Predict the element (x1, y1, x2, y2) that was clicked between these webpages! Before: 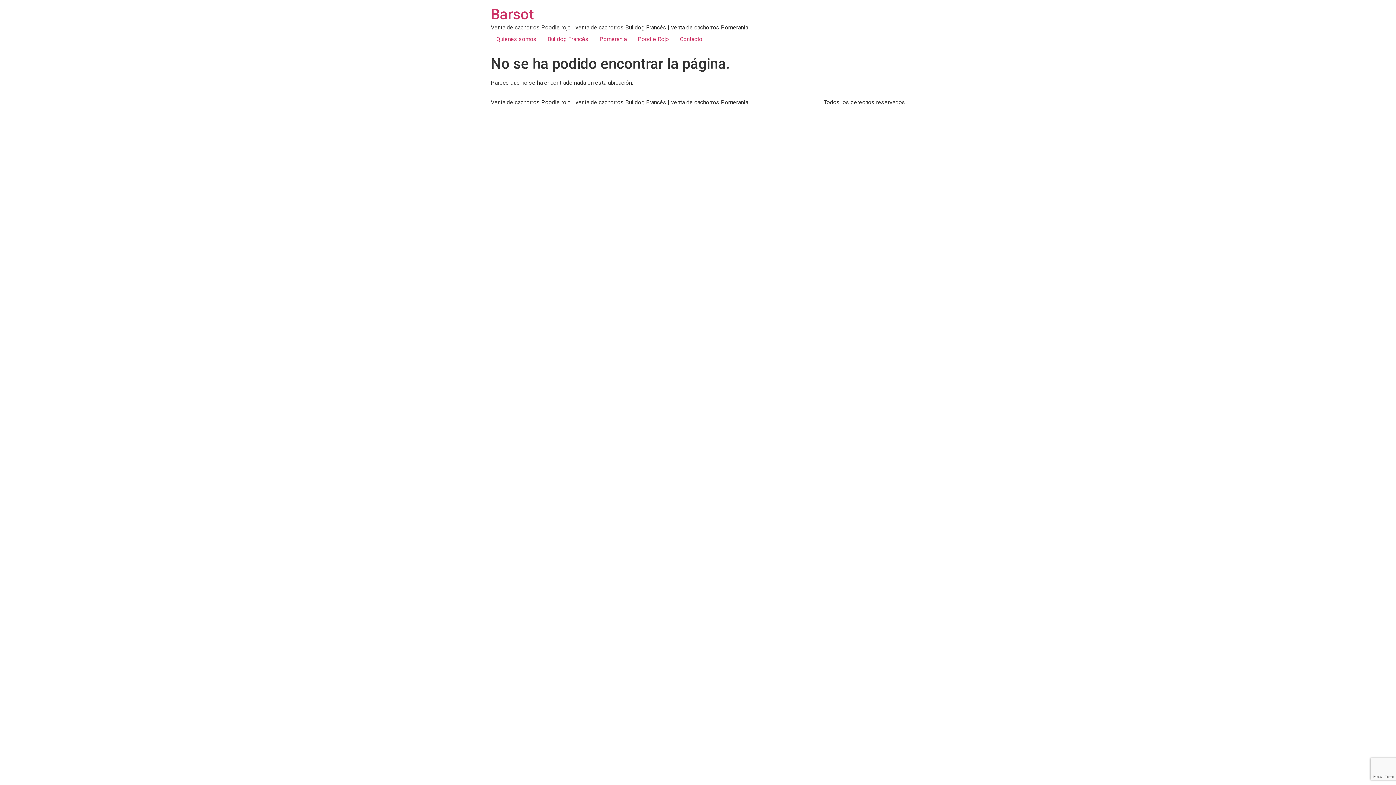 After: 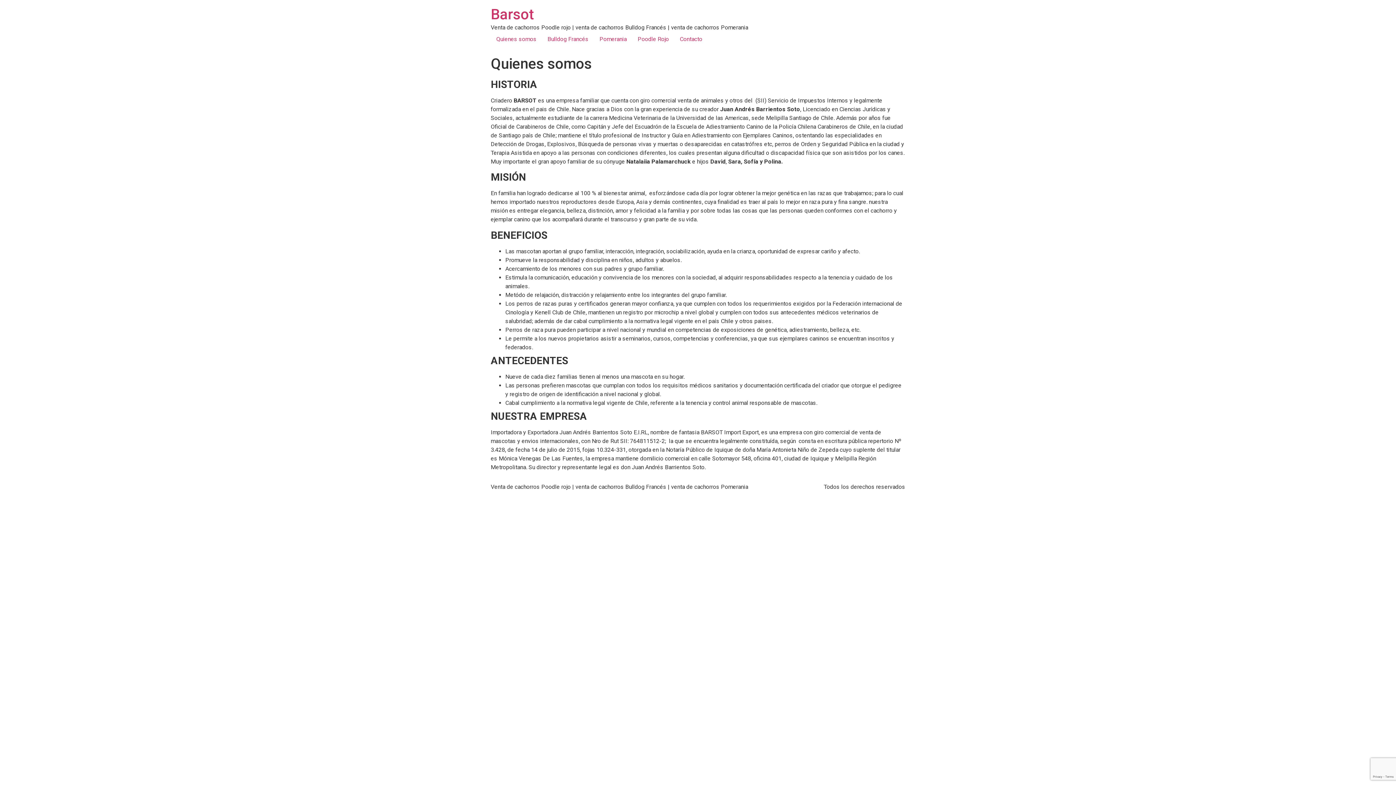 Action: label: Quienes somos bbox: (490, 32, 542, 46)